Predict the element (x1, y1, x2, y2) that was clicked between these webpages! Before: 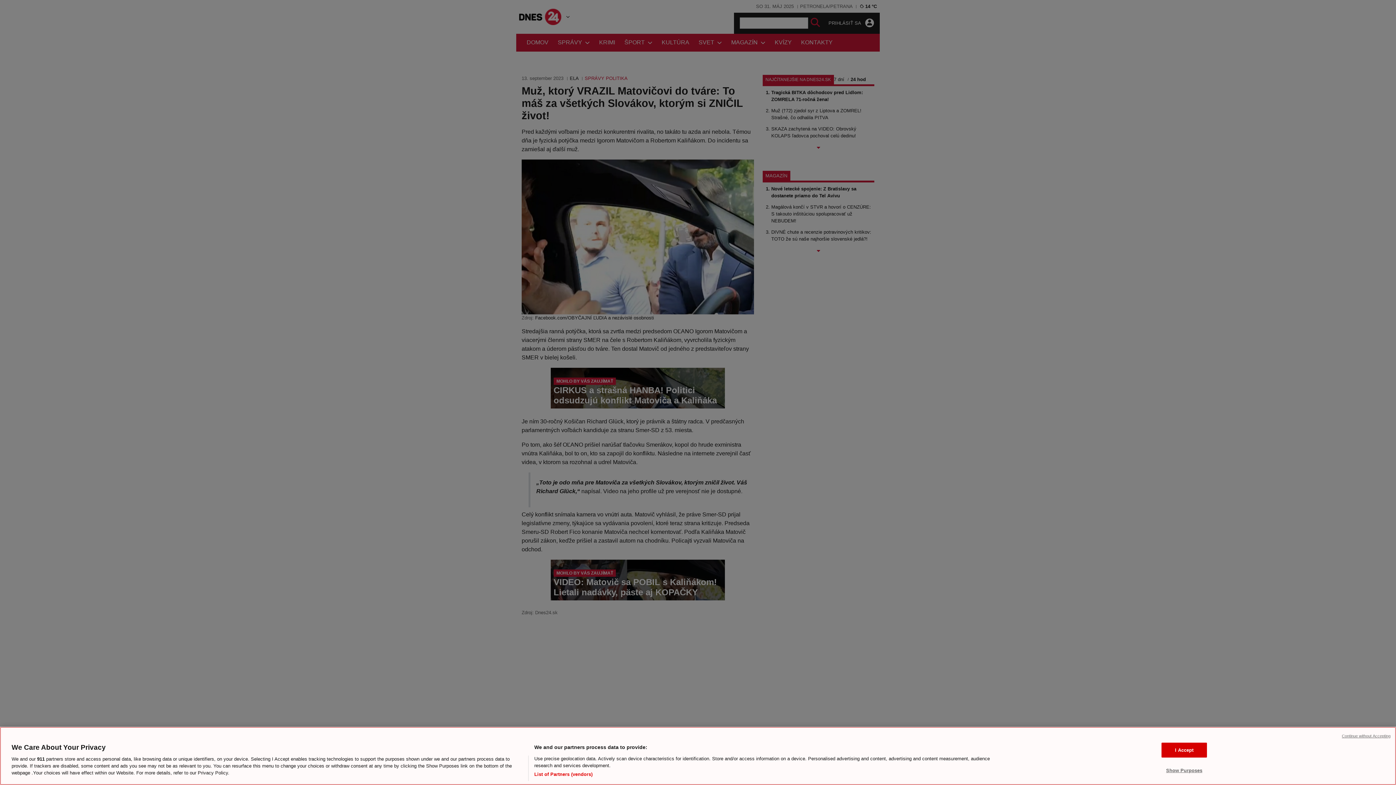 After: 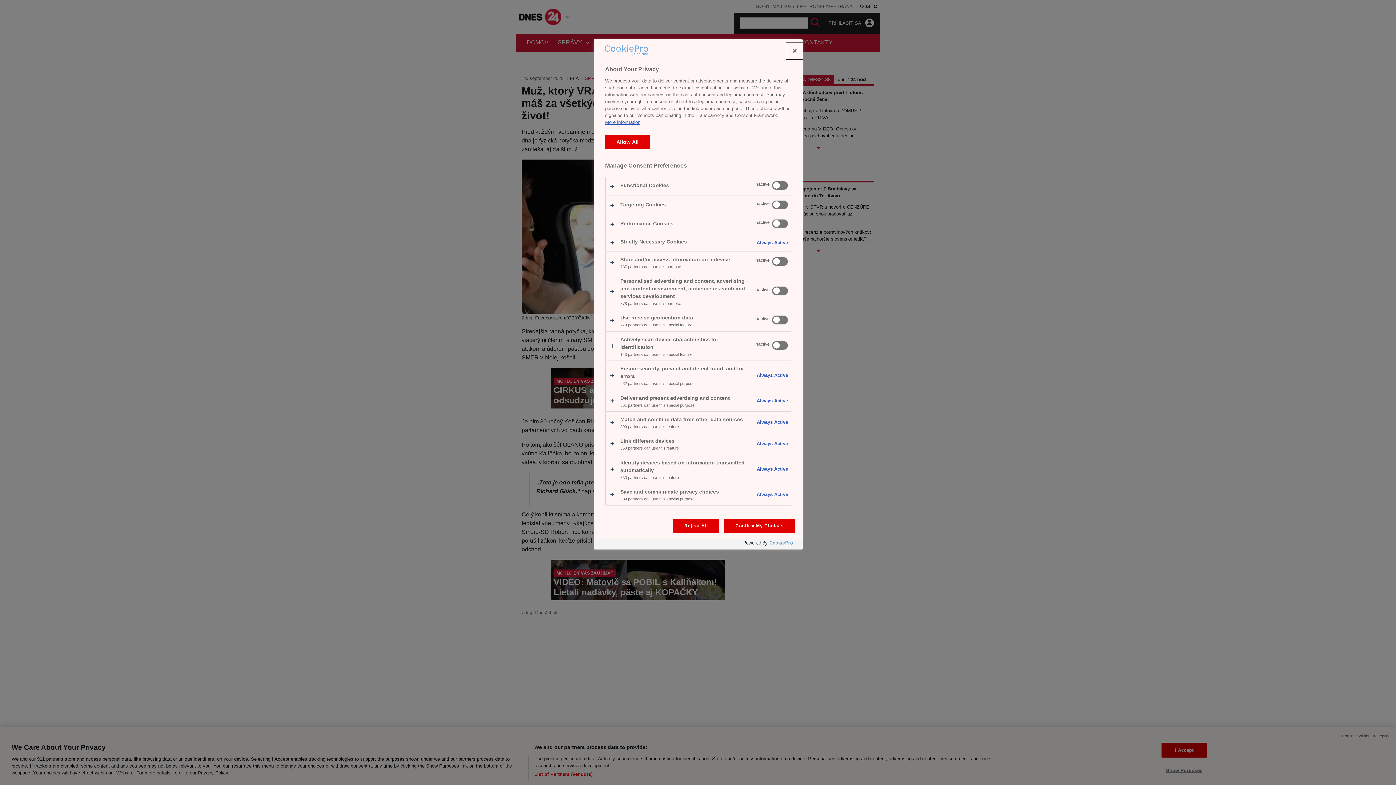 Action: bbox: (1161, 763, 1207, 777) label: Show Purposes